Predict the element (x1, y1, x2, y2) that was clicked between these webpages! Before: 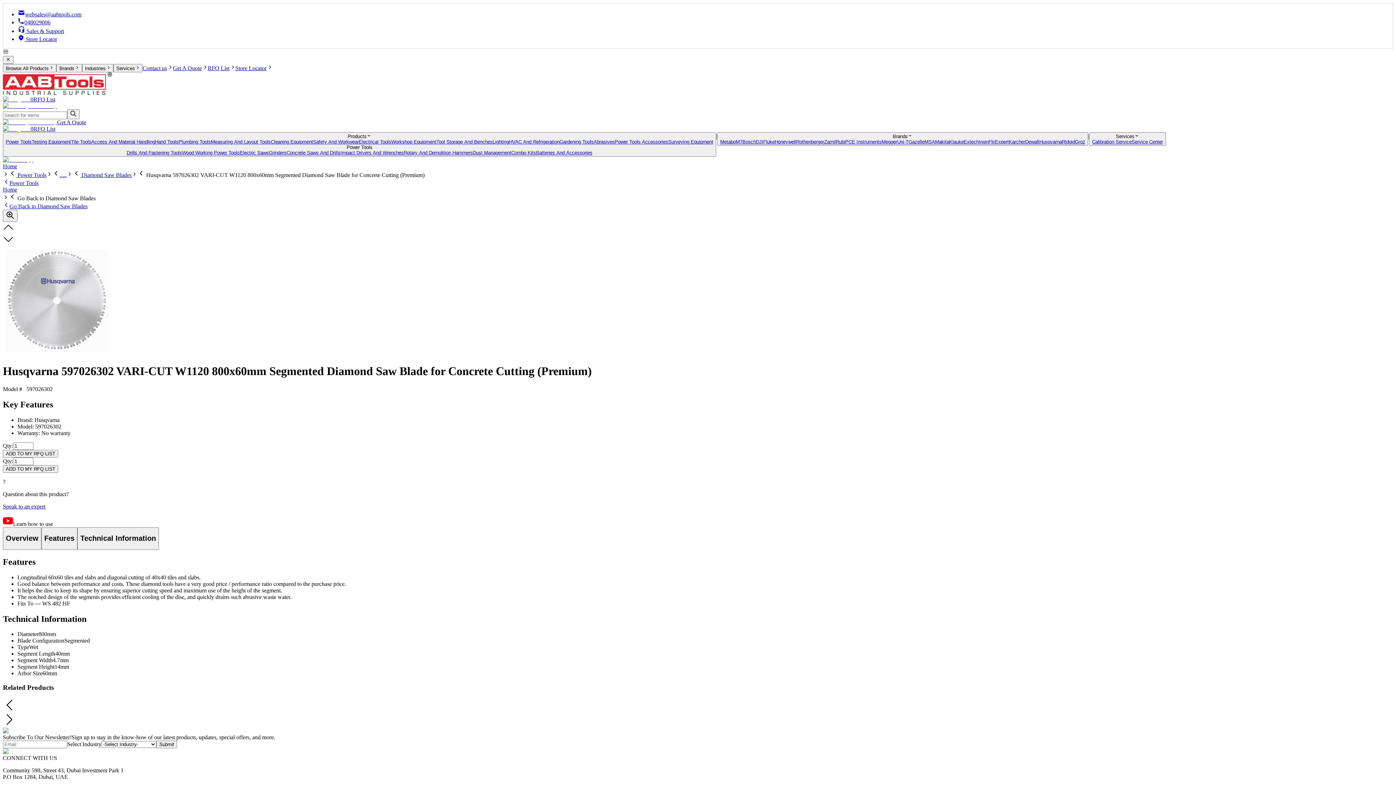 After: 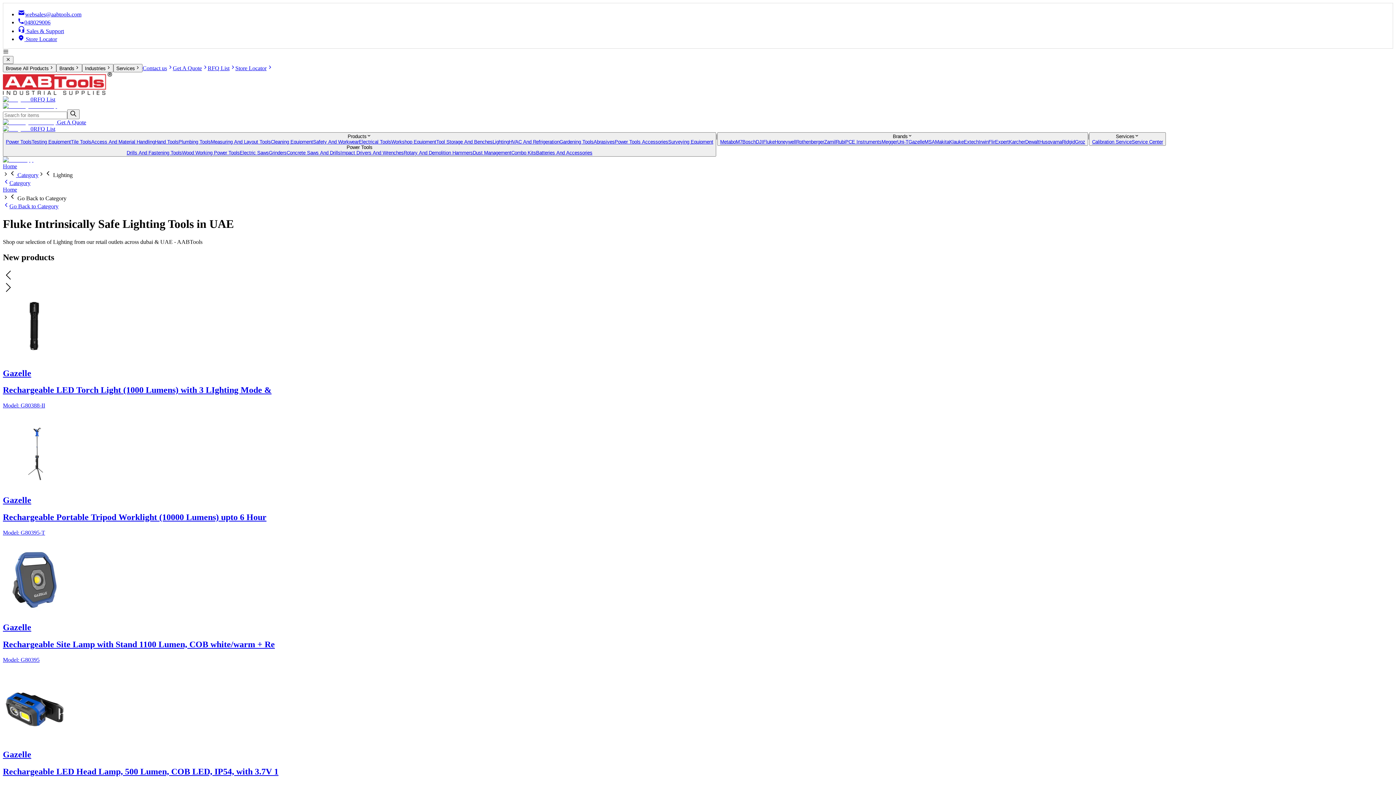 Action: bbox: (492, 139, 509, 144) label: Lighting